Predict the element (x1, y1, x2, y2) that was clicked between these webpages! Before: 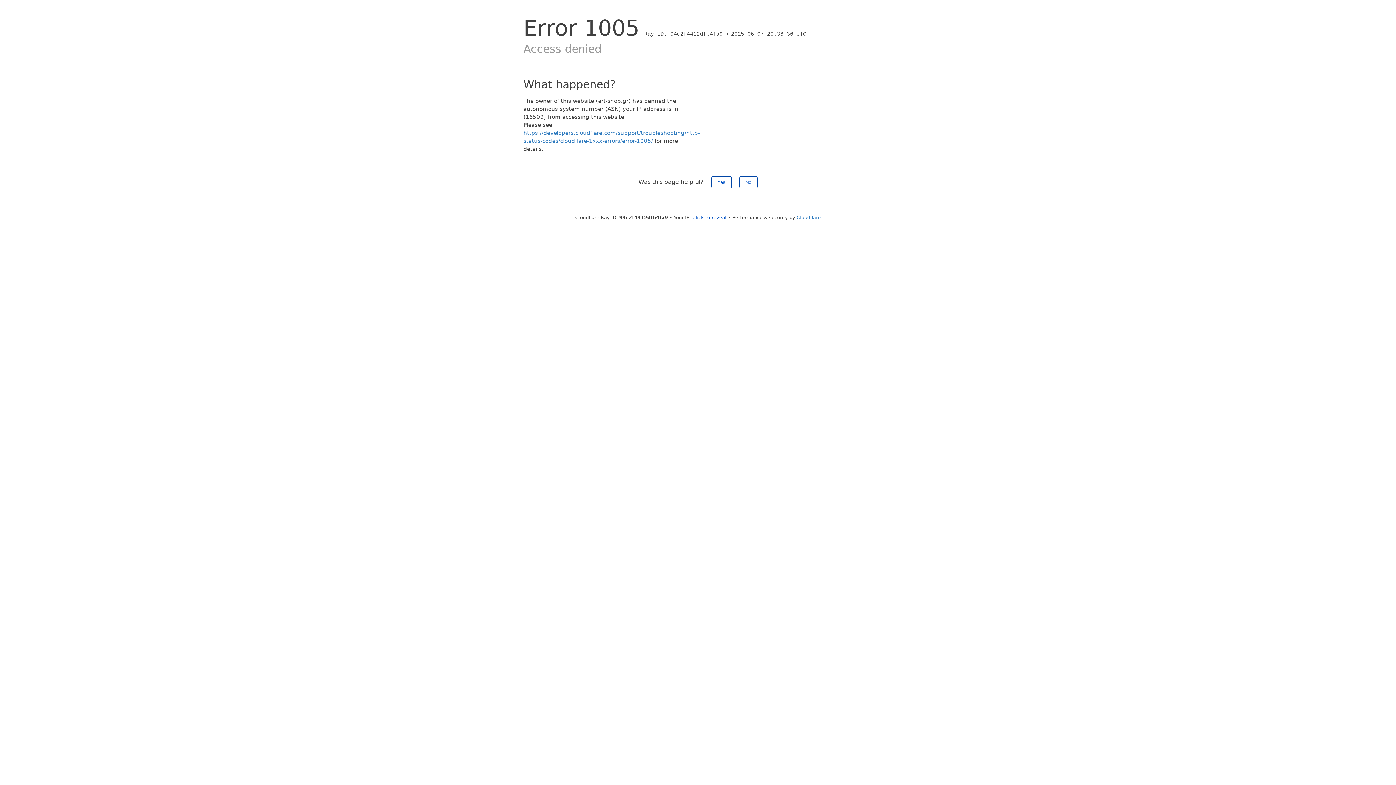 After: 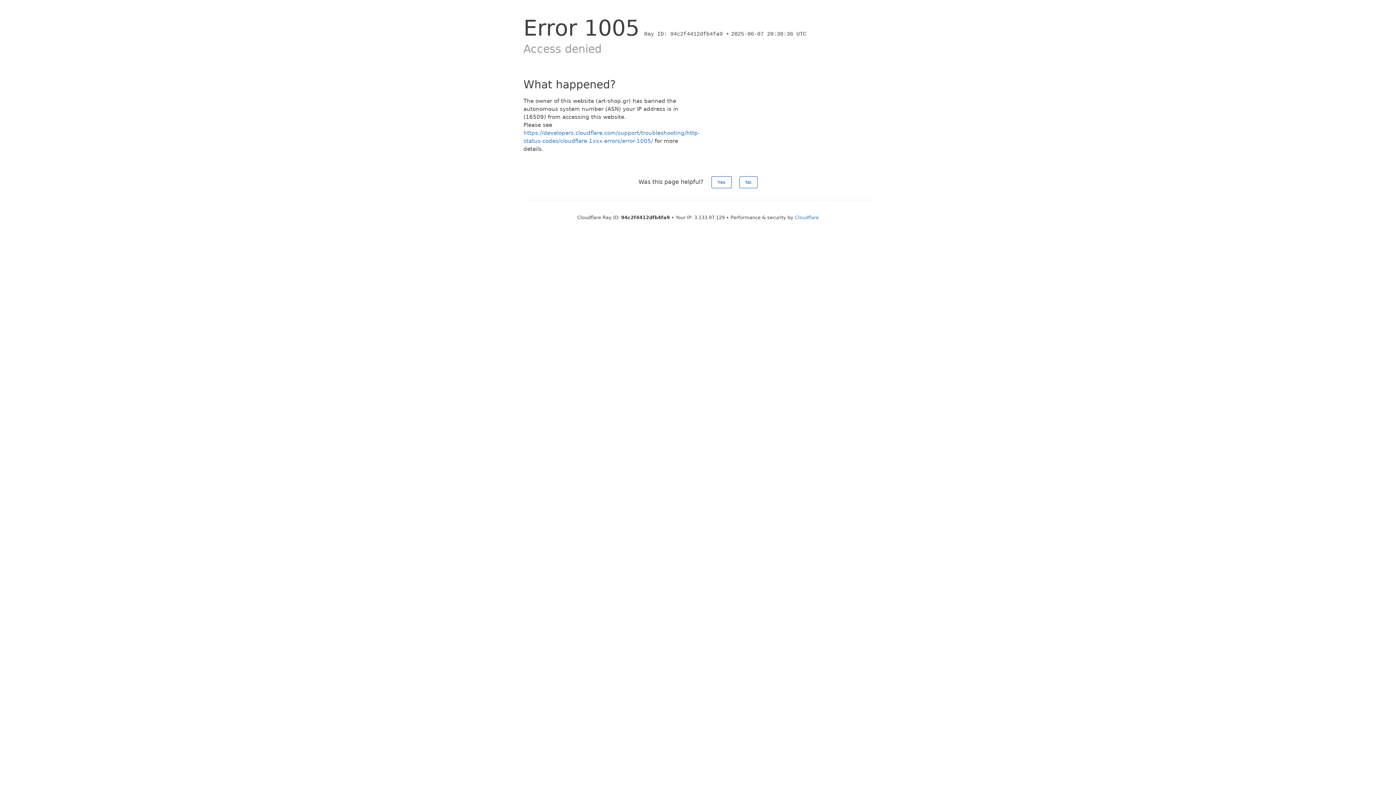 Action: label: Click to reveal bbox: (692, 214, 726, 220)